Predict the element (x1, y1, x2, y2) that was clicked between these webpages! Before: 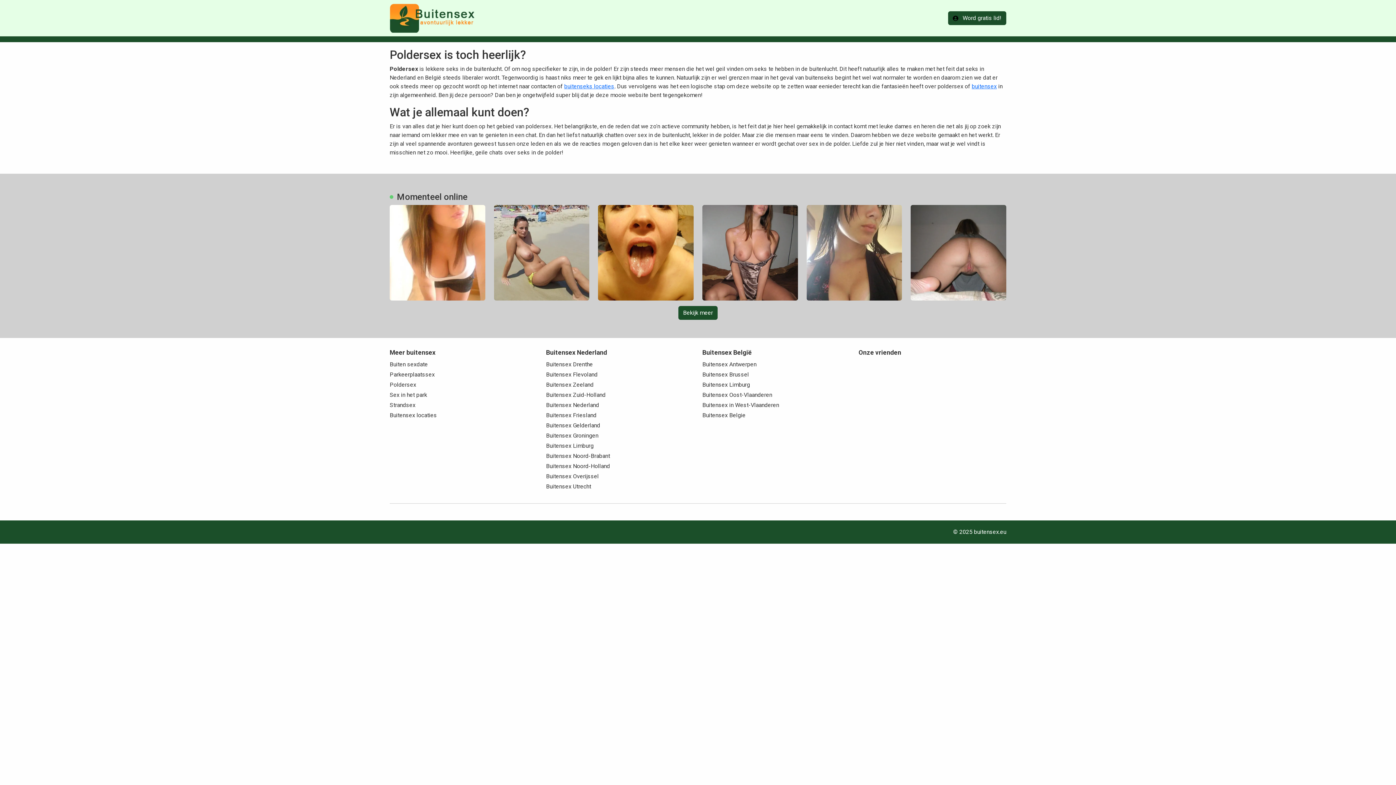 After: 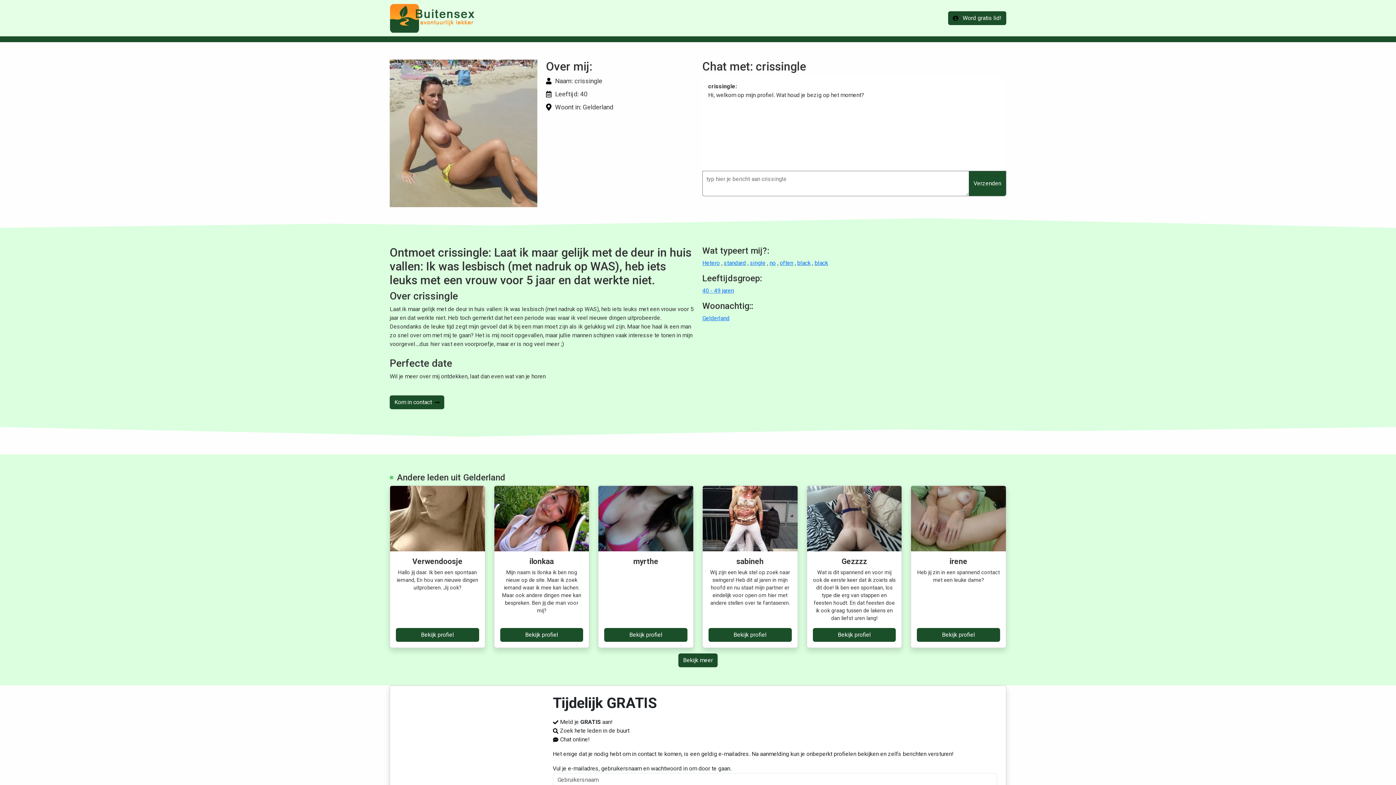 Action: bbox: (494, 205, 589, 300)